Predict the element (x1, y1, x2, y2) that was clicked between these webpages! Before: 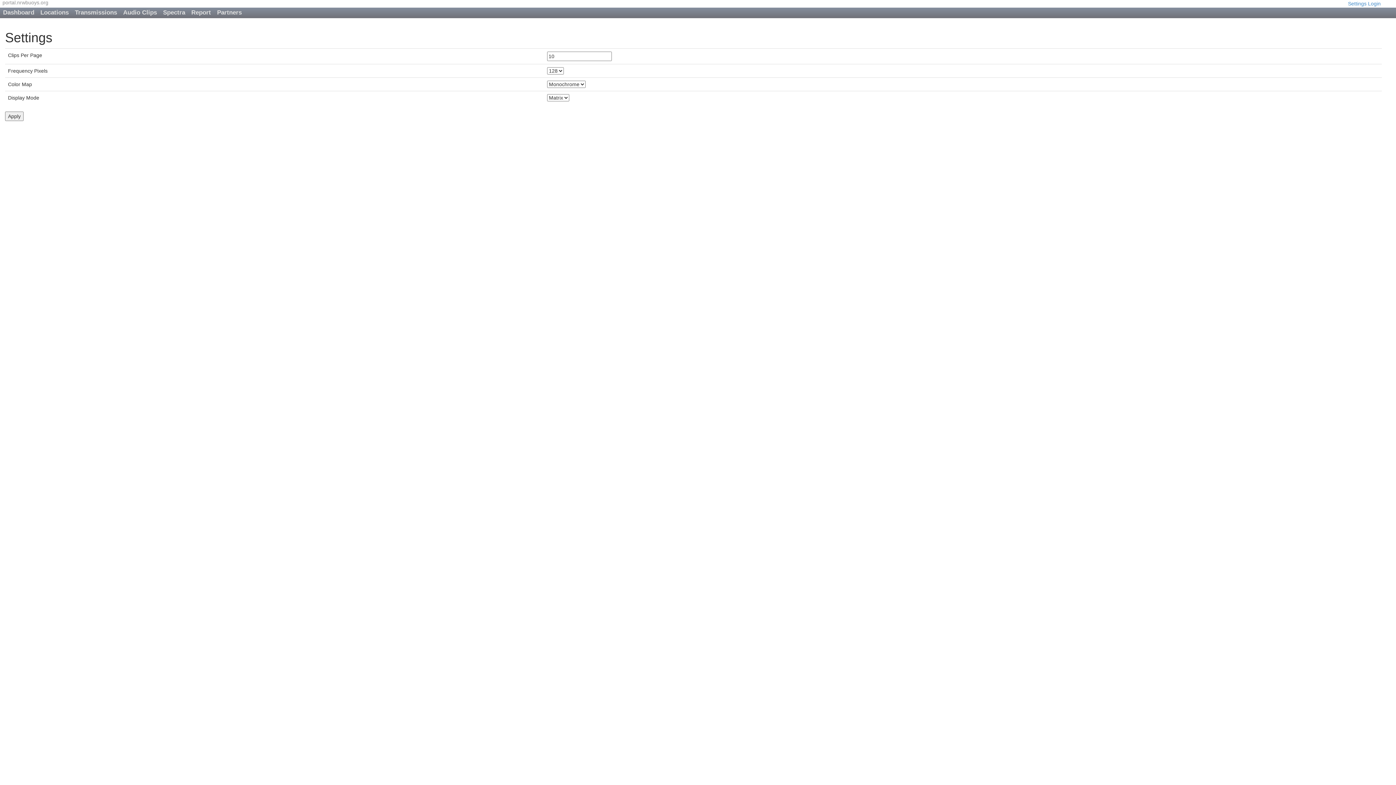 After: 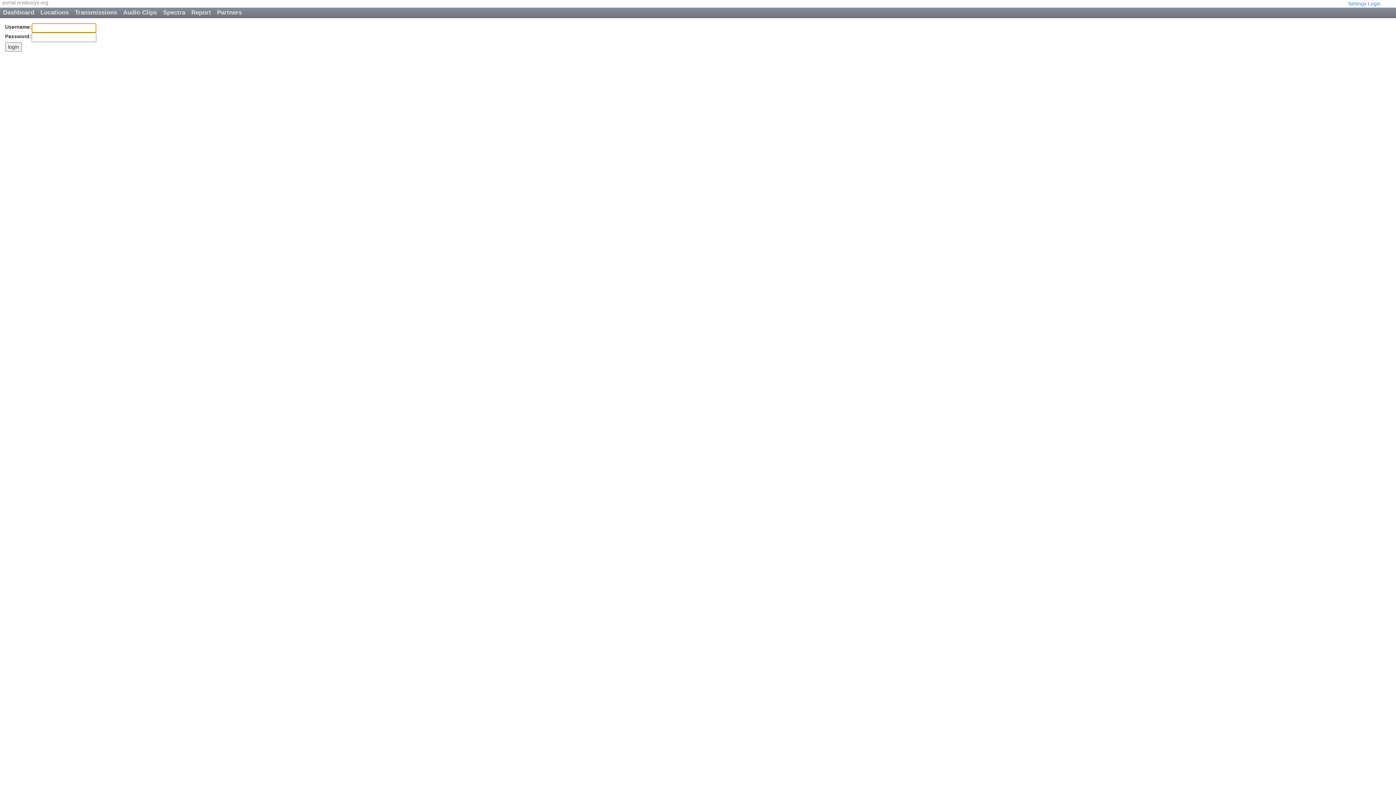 Action: bbox: (1368, 0, 1381, 6) label: Login